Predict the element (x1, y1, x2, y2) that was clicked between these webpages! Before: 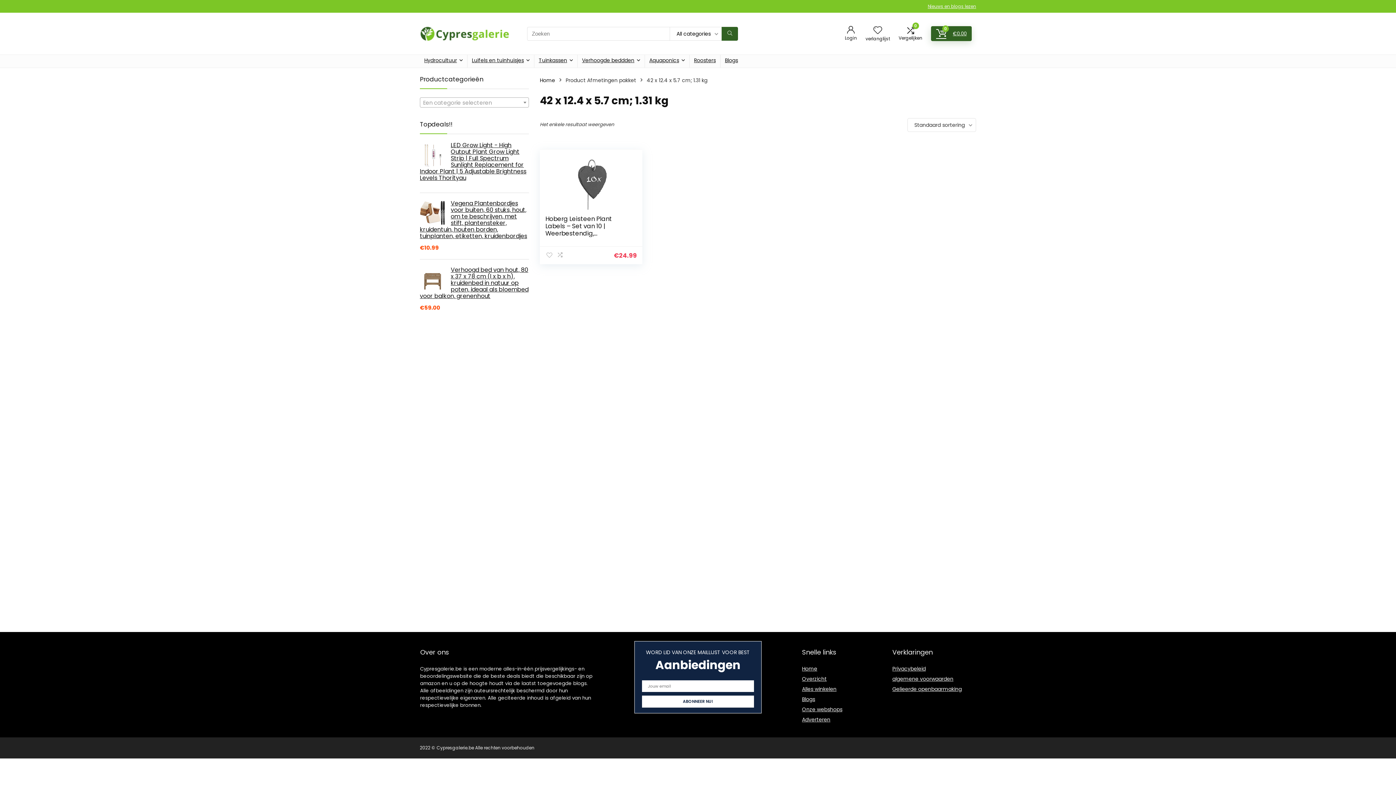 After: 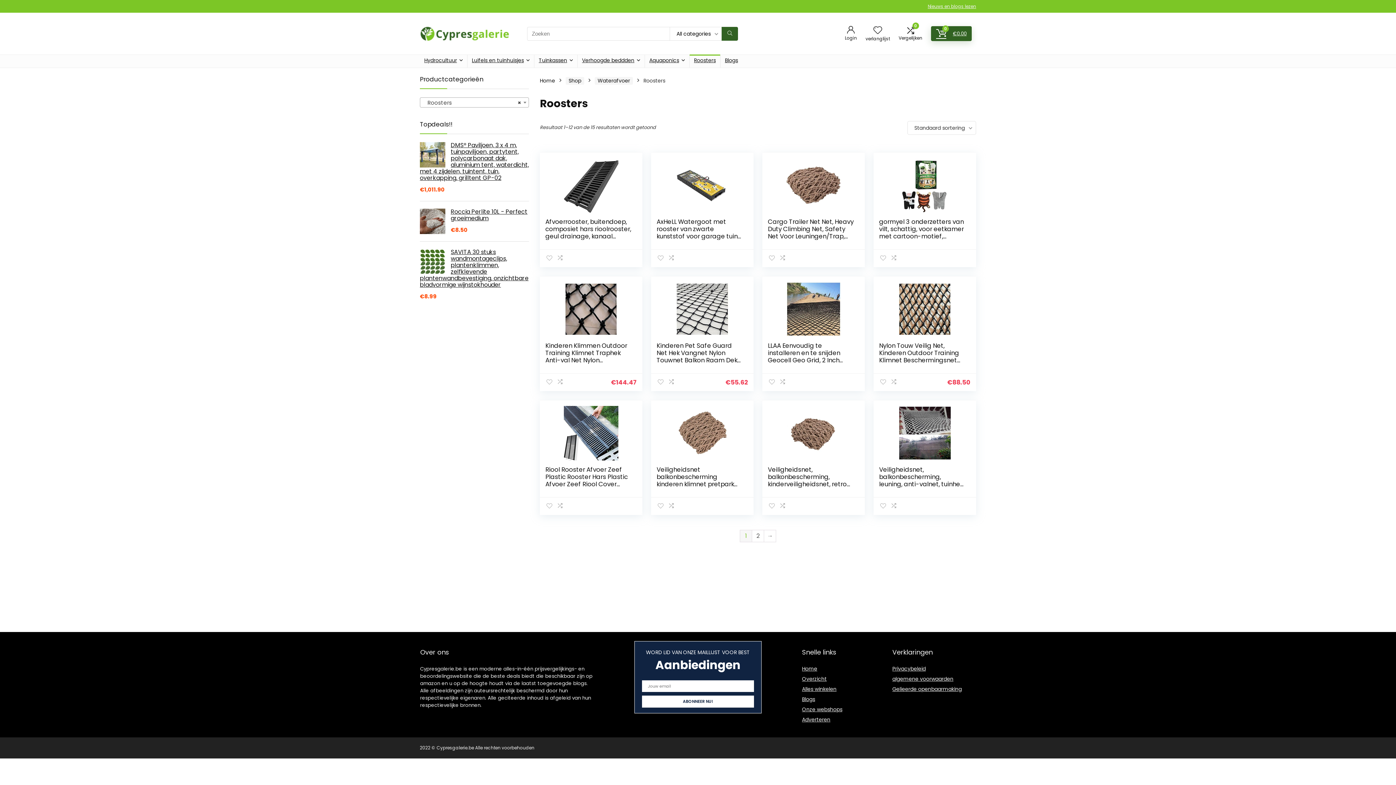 Action: bbox: (689, 54, 720, 67) label: Roosters